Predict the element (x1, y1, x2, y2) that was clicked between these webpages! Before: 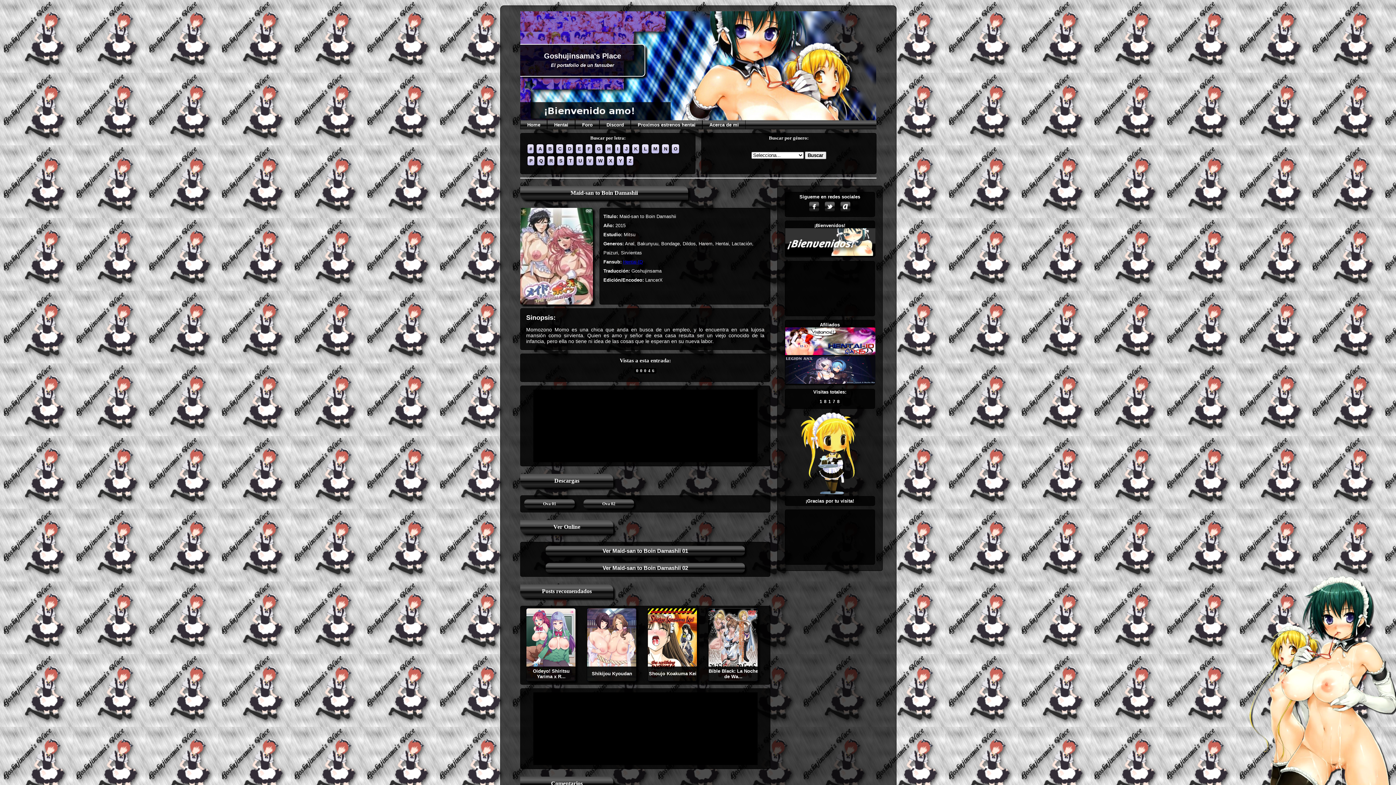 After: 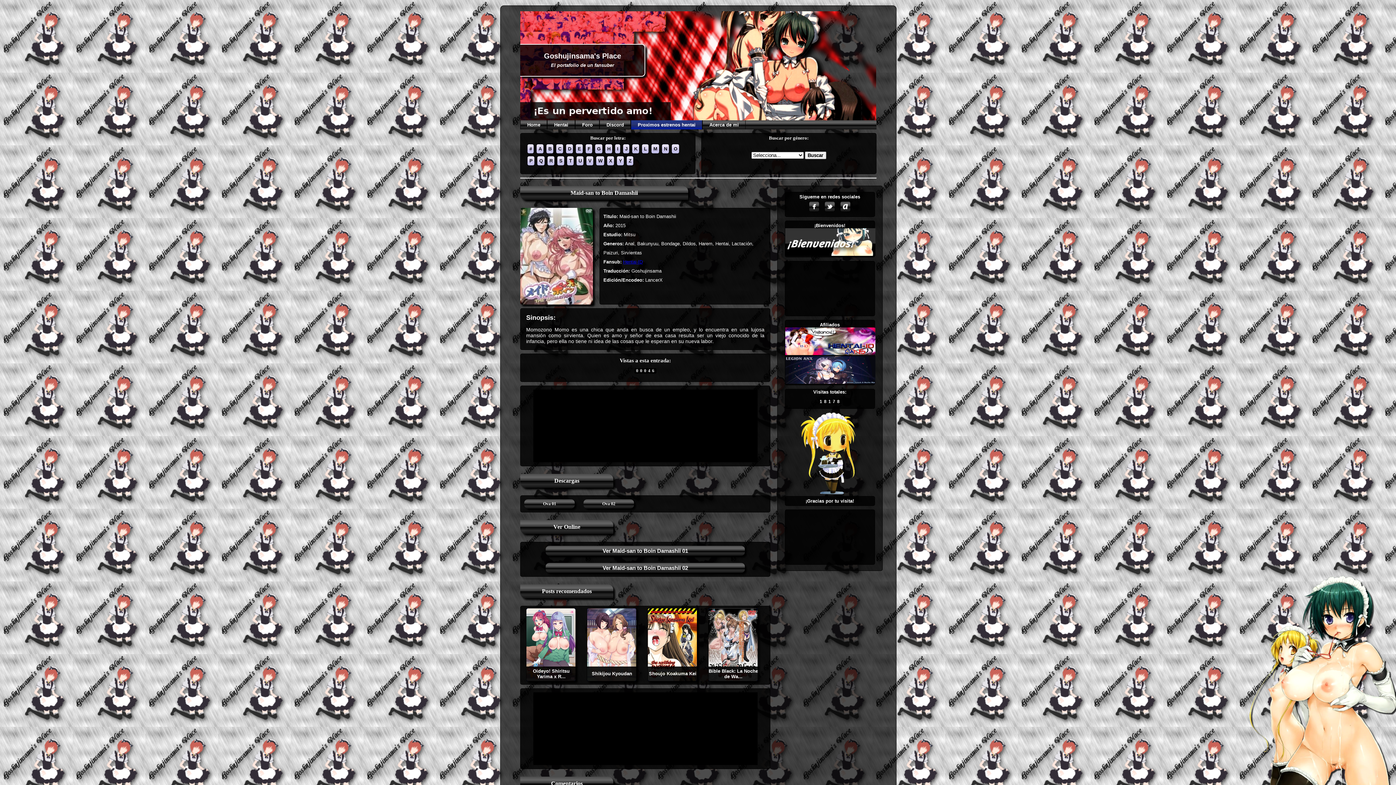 Action: label: Proximos estrenos hentai bbox: (631, 120, 702, 129)